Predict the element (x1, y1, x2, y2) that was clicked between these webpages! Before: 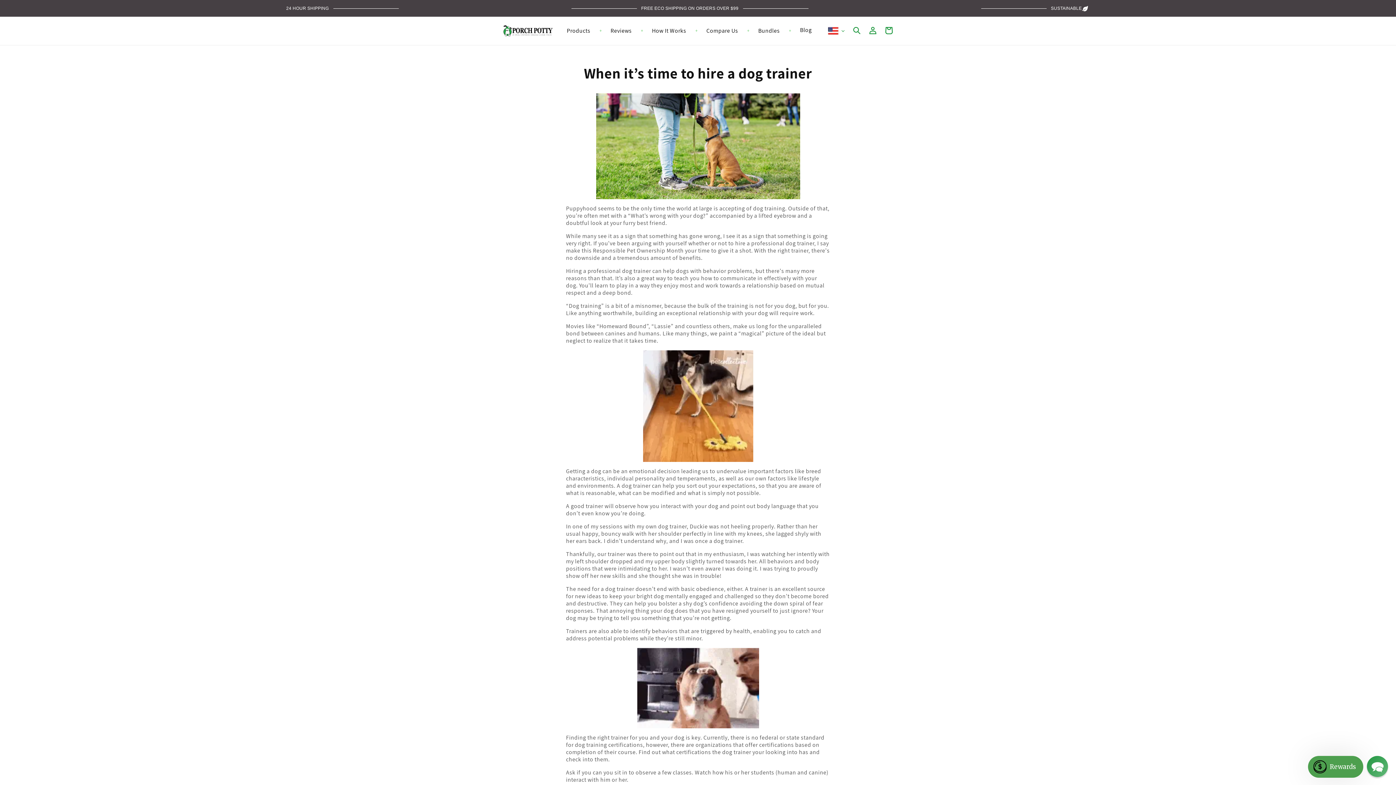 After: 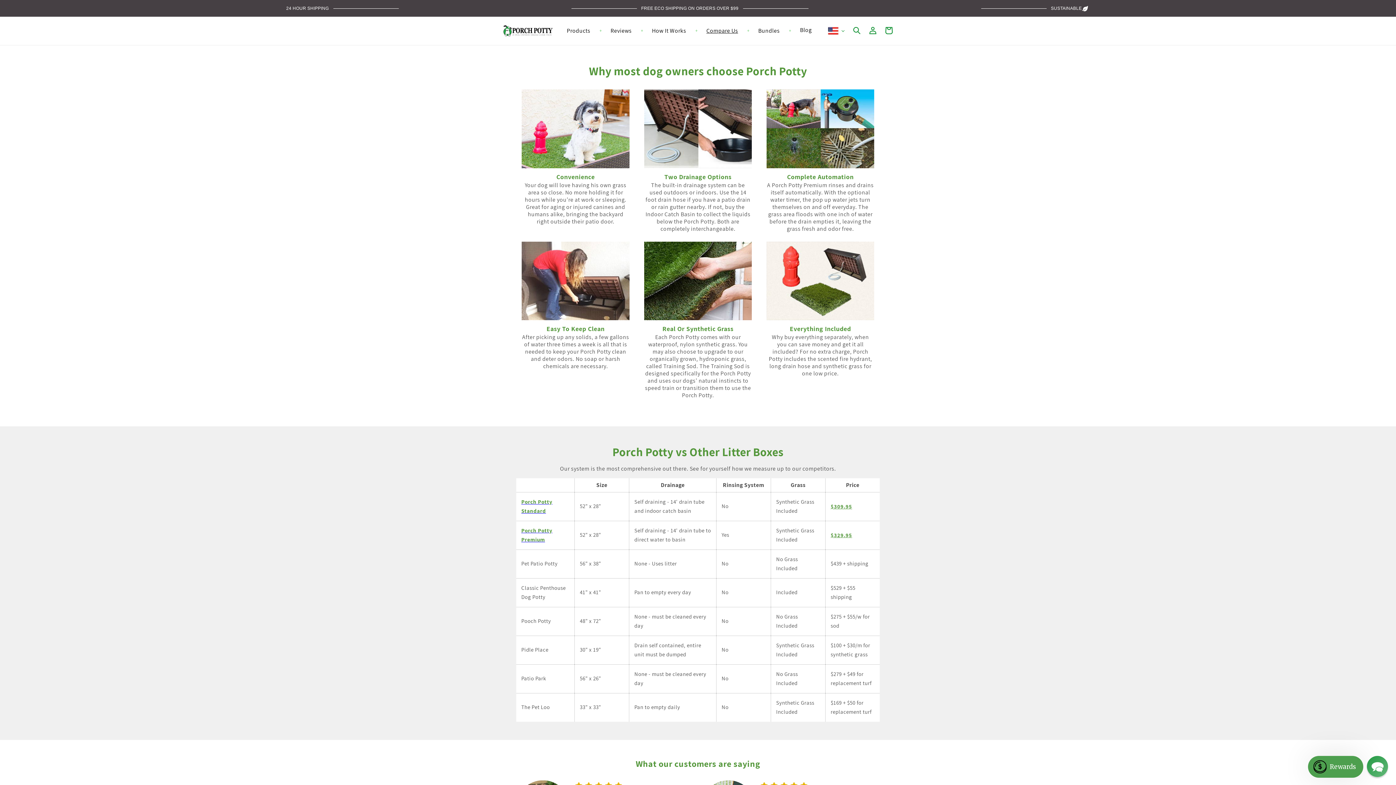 Action: label: Compare Us bbox: (702, 22, 754, 39)